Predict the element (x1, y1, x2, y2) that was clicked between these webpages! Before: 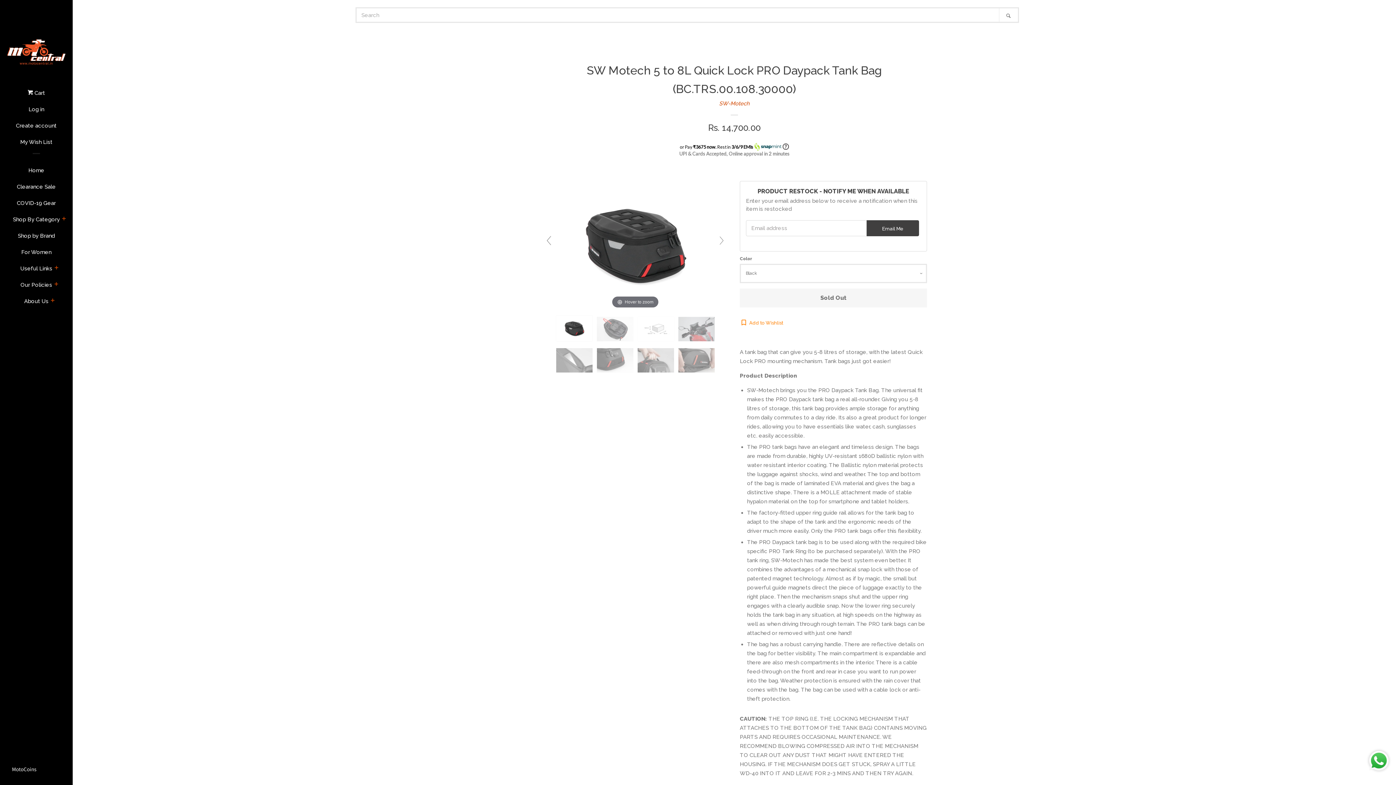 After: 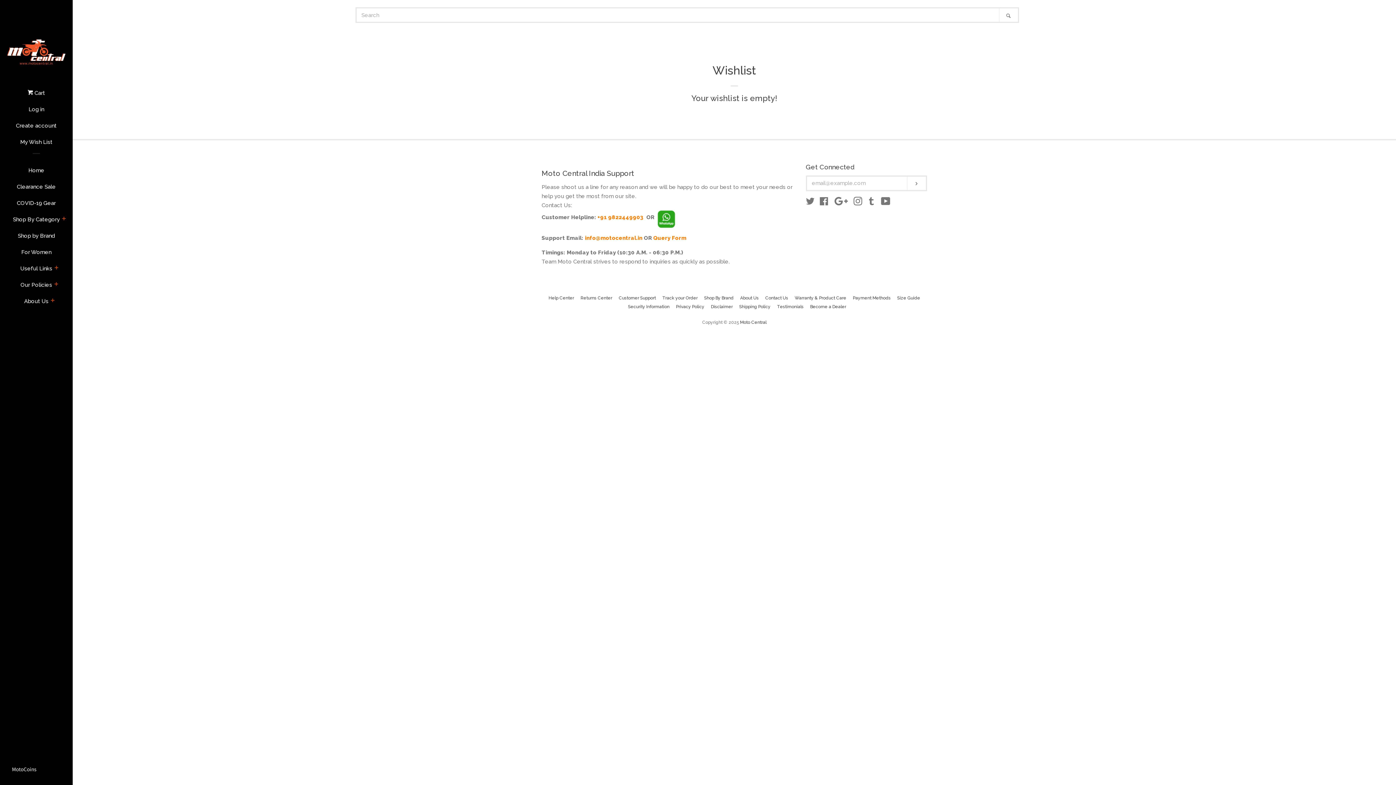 Action: label: My Wish List bbox: (20, 136, 52, 147)